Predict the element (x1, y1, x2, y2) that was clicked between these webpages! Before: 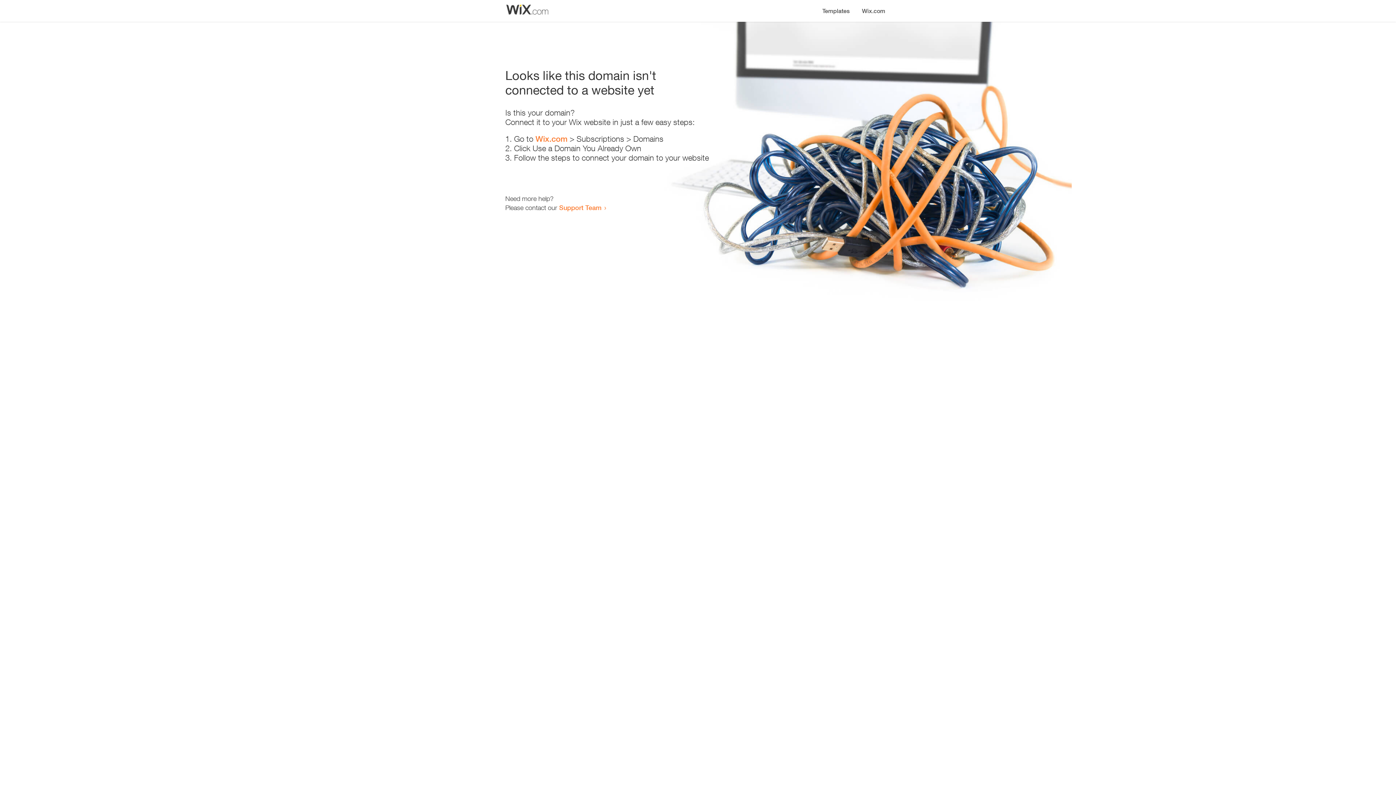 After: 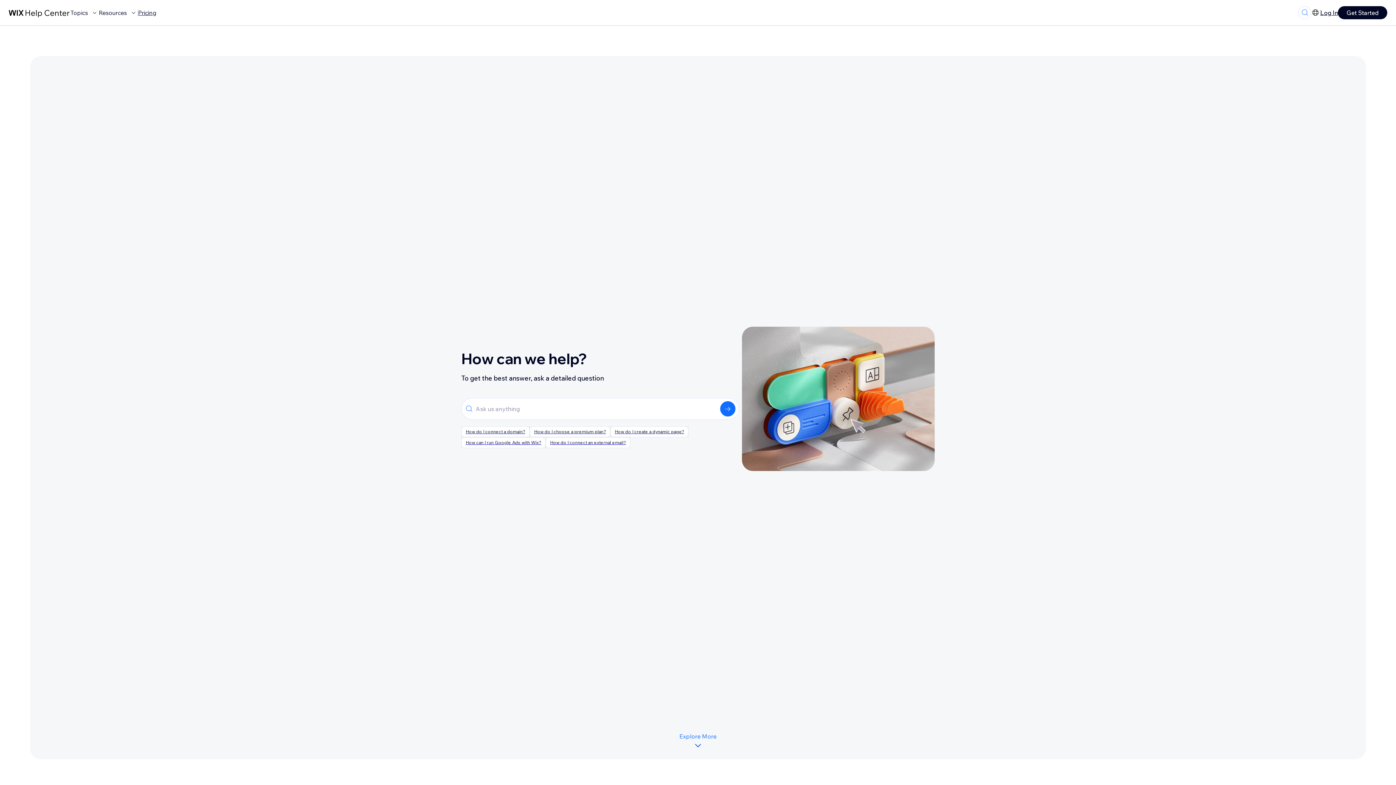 Action: label: Support Team bbox: (559, 203, 601, 211)